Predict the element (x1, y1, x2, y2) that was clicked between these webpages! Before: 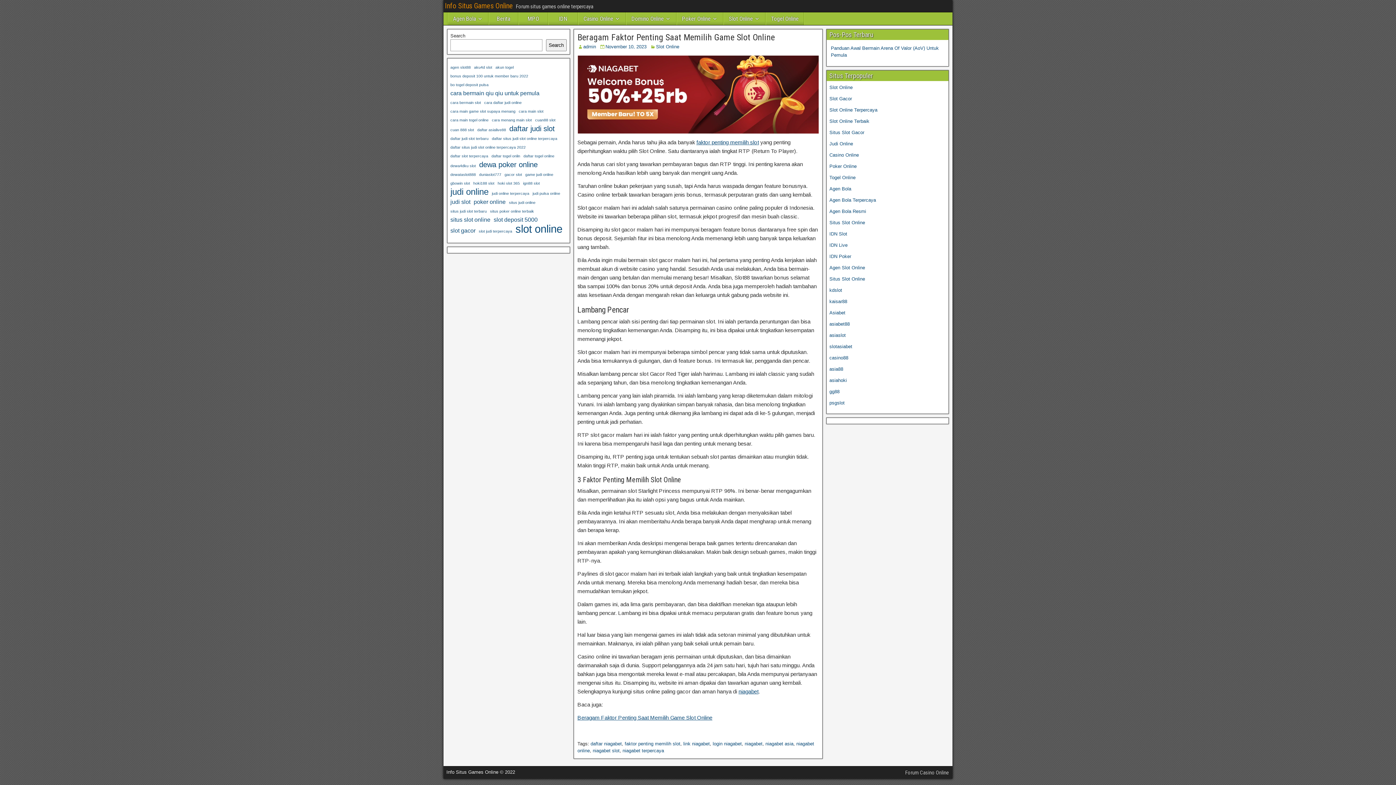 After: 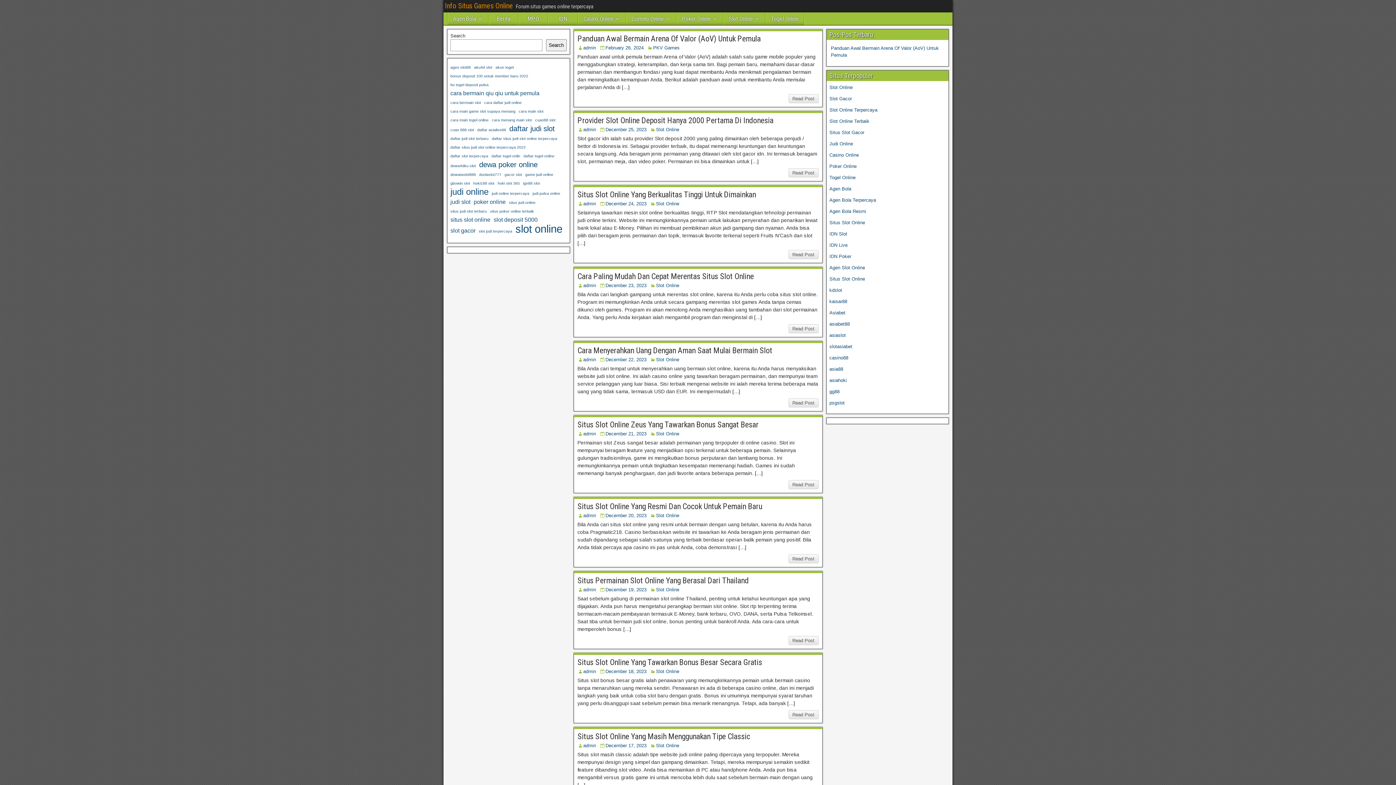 Action: bbox: (829, 220, 865, 225) label: Situs Slot Online